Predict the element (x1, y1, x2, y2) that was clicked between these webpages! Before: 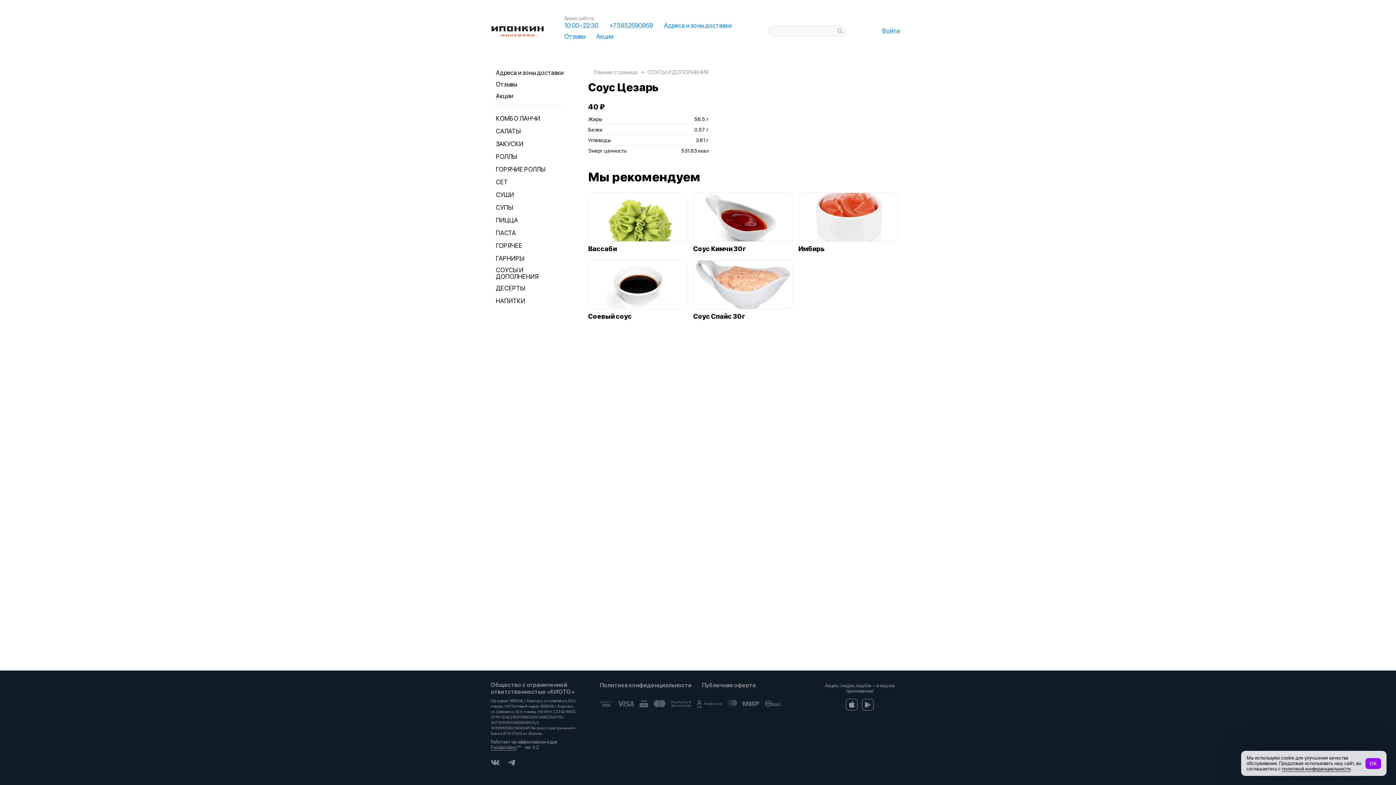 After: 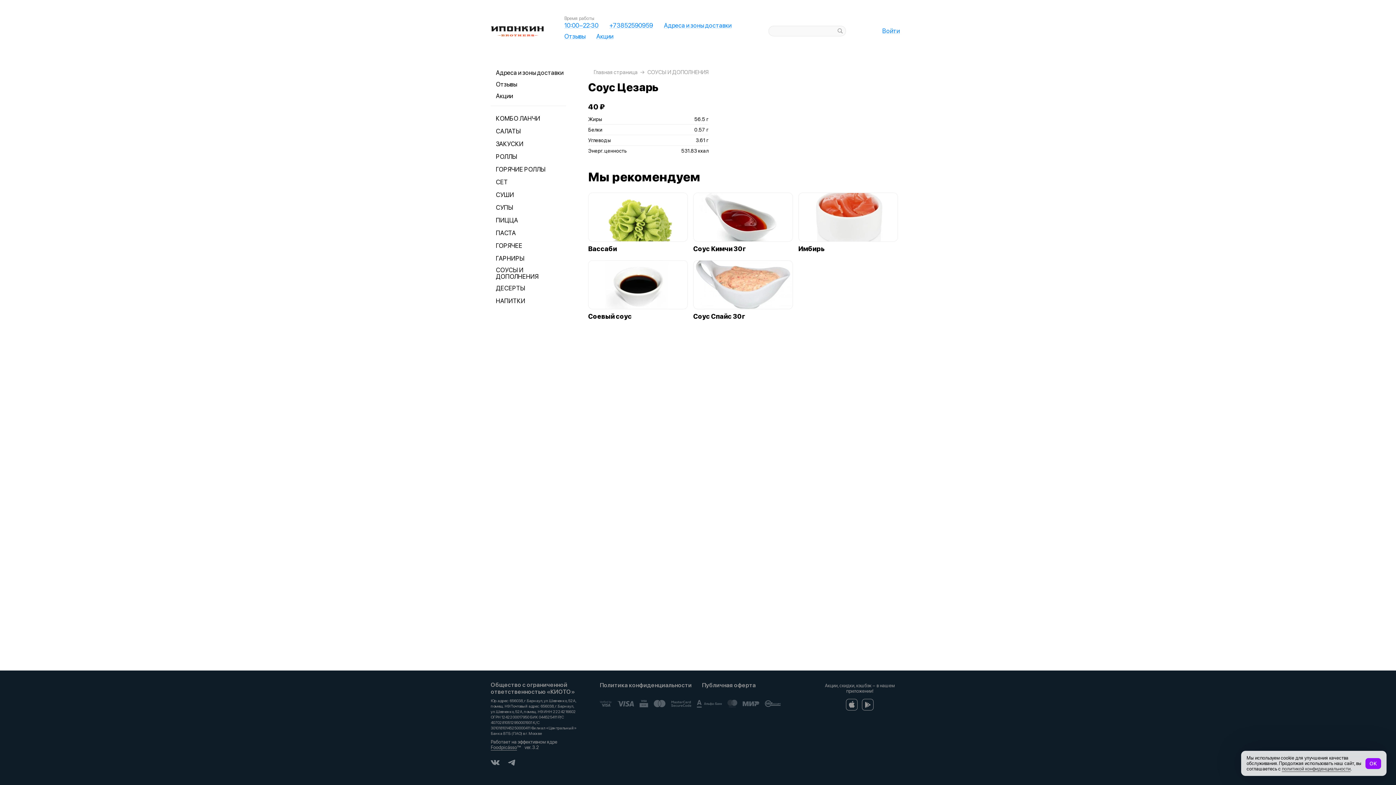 Action: label: политикой конфиденциальности bbox: (1282, 766, 1350, 772)